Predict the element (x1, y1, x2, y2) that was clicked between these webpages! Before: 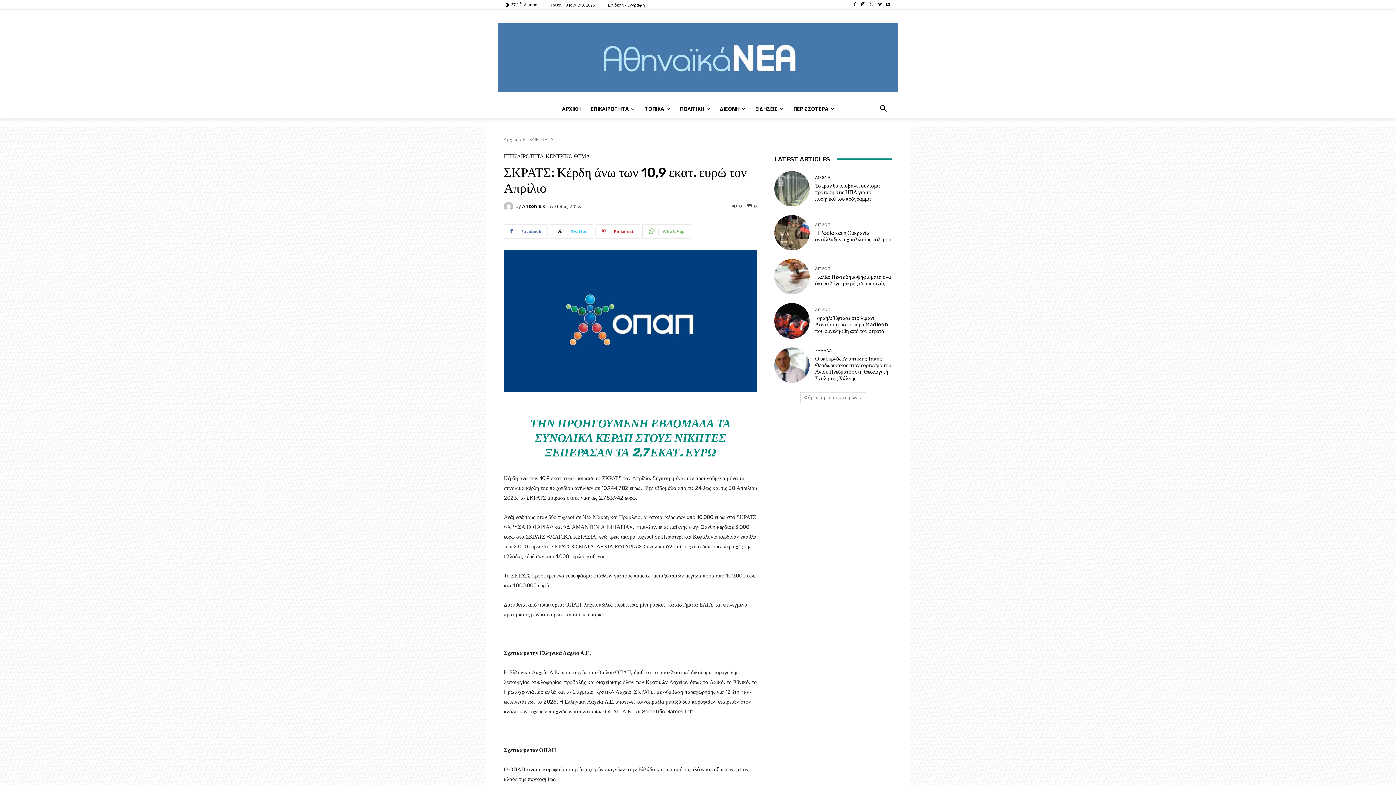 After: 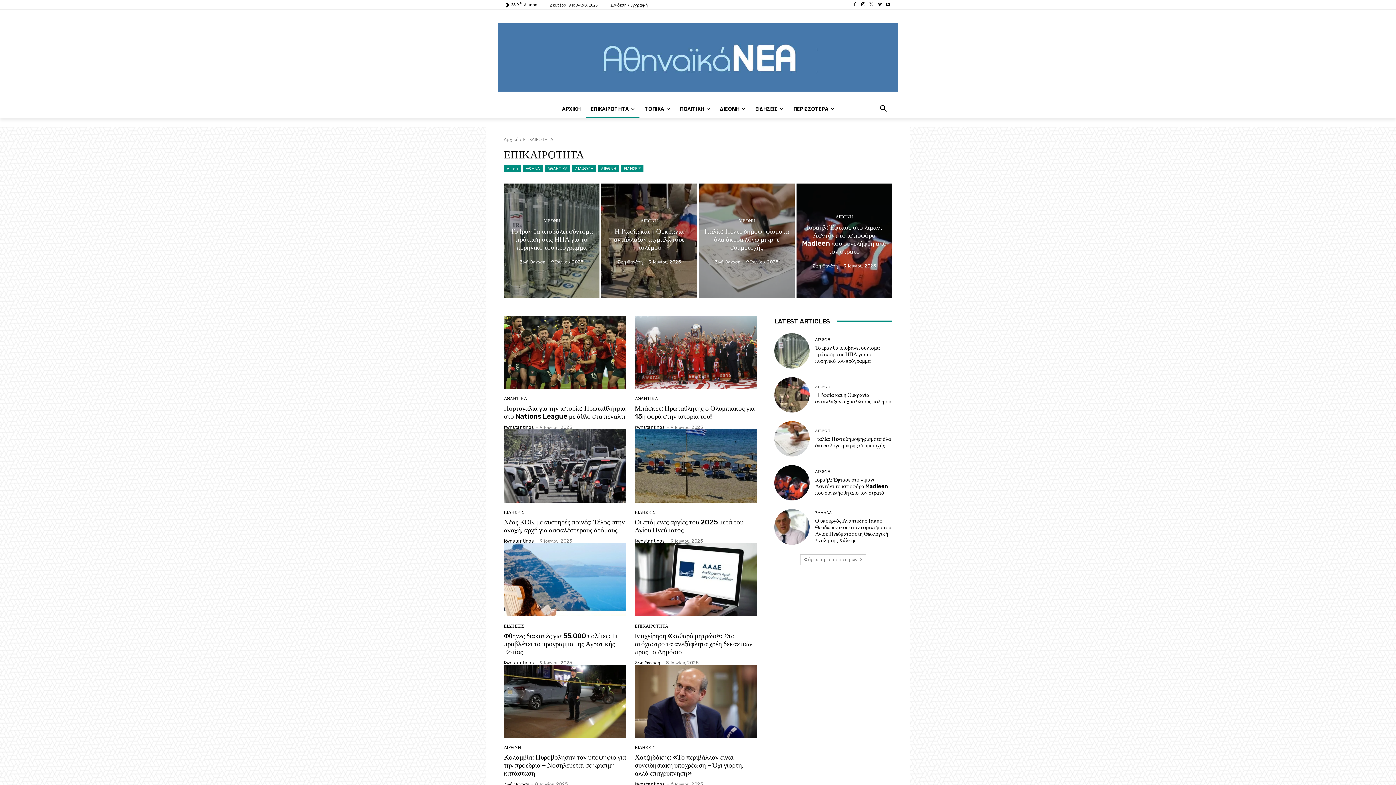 Action: bbox: (523, 136, 553, 142) label: ΕΠΙΚΑΙΡΟΤΗΤΑ